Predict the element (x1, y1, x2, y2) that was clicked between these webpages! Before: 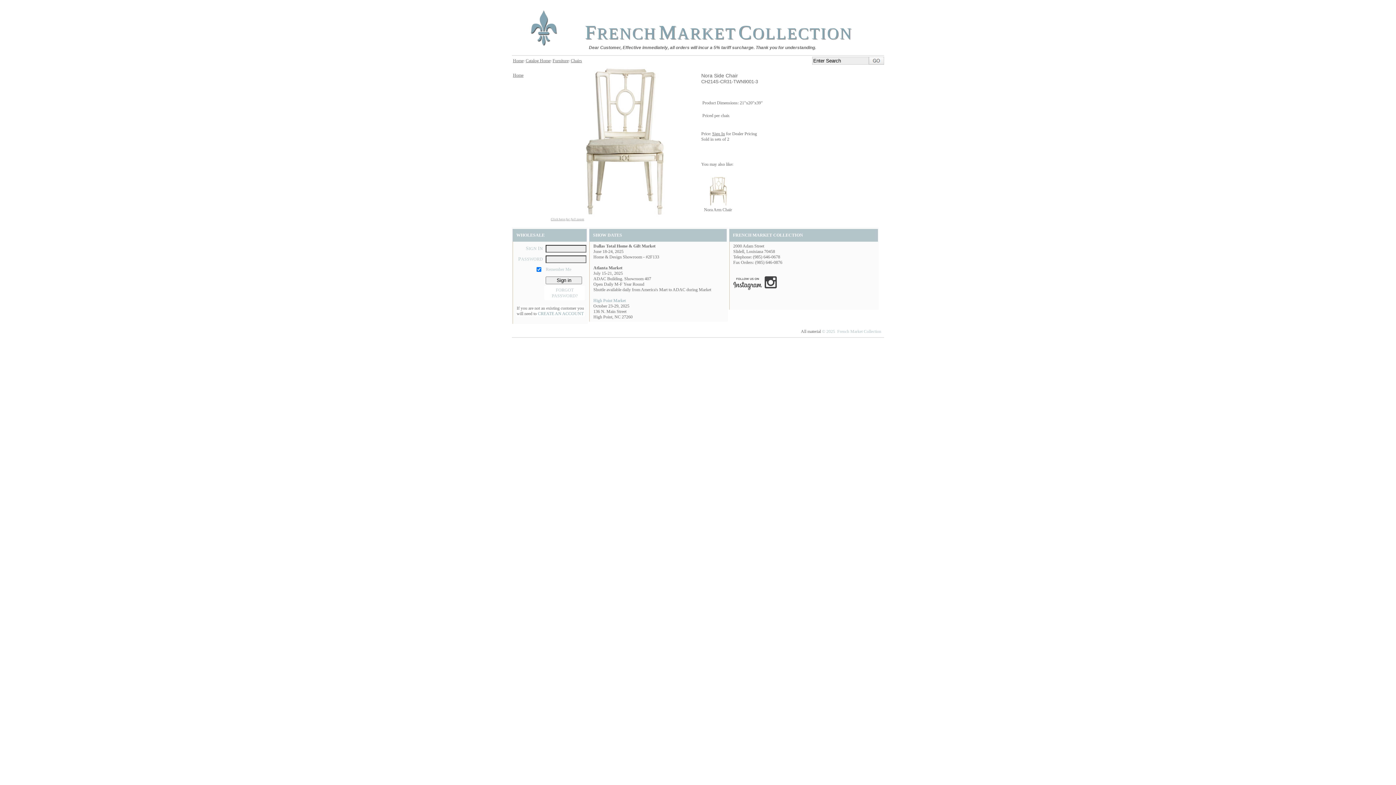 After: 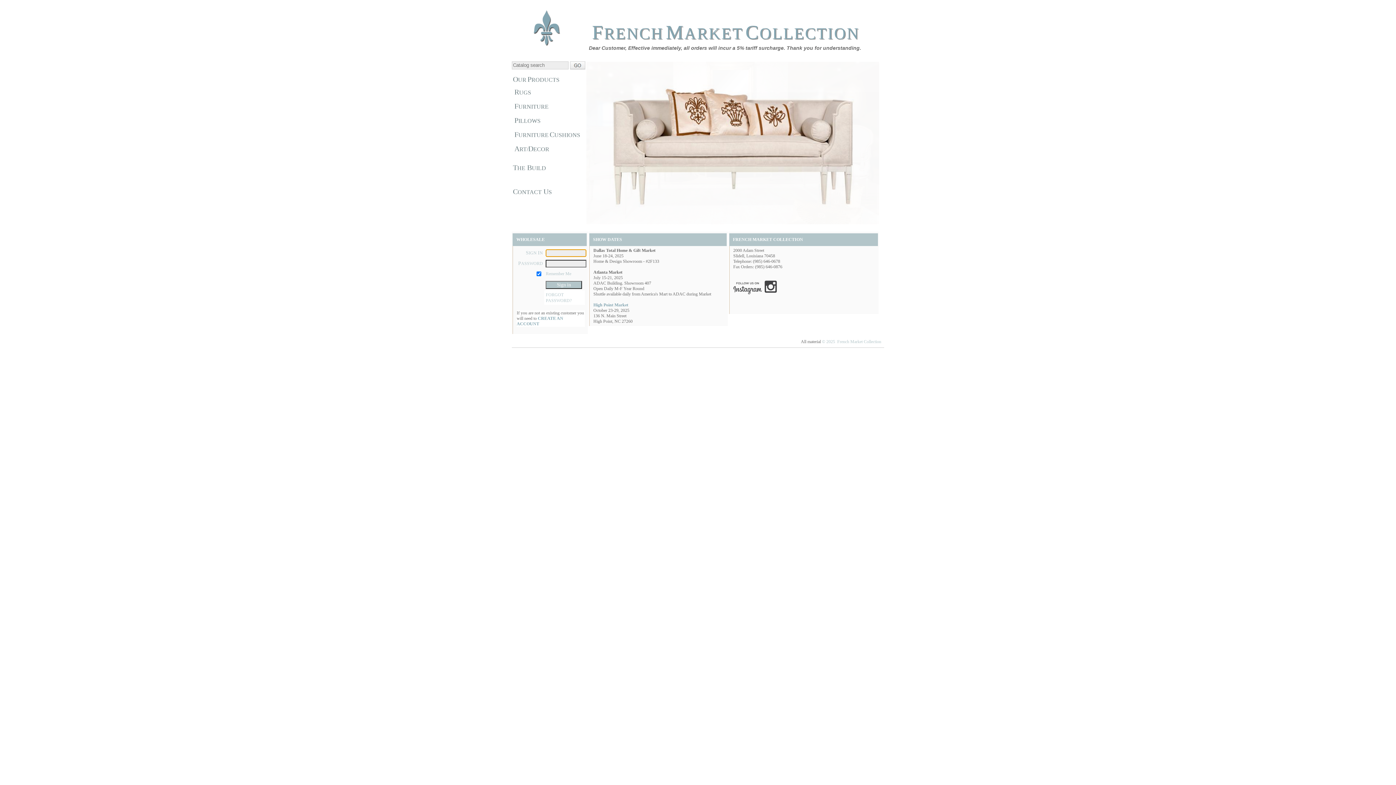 Action: bbox: (585, 34, 852, 40) label: FRENCH  MARKET  COLLECTION